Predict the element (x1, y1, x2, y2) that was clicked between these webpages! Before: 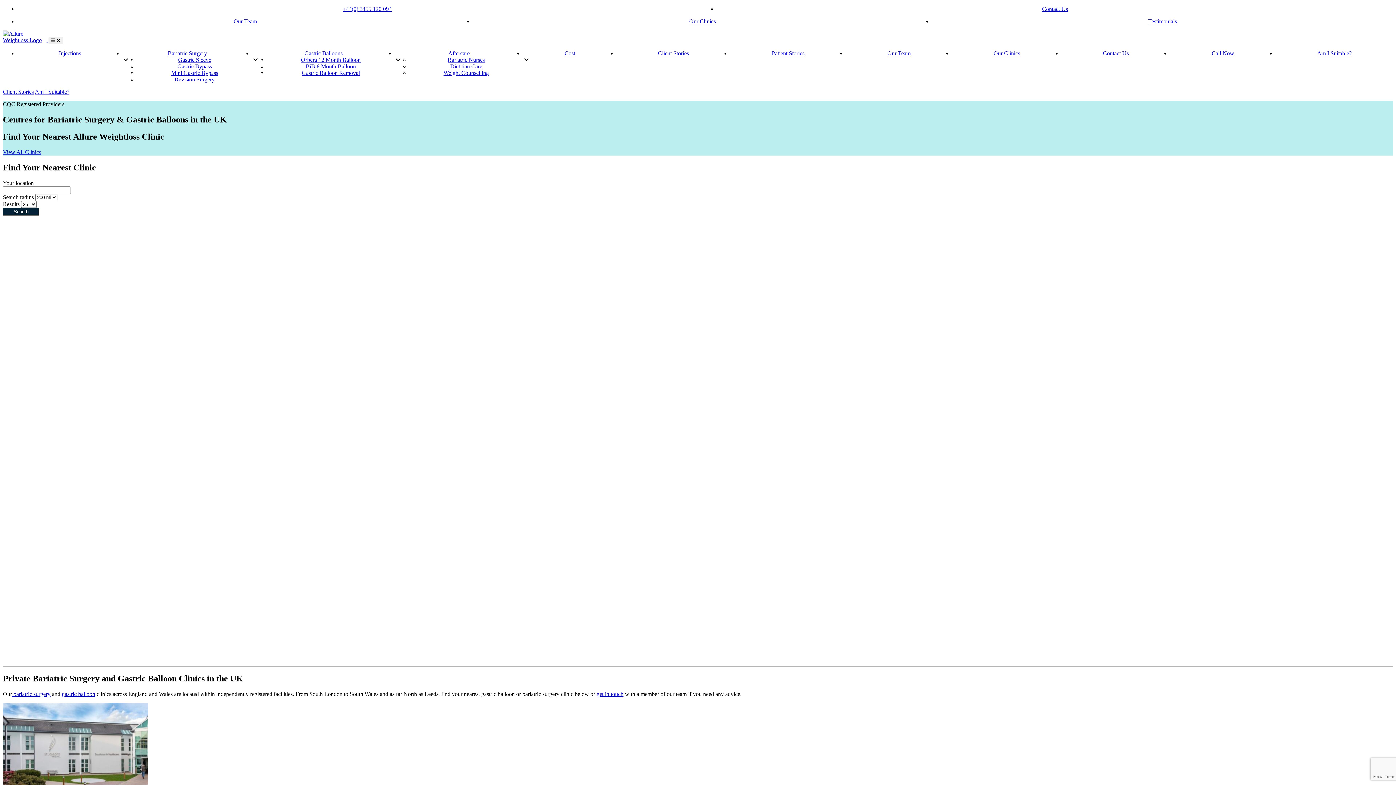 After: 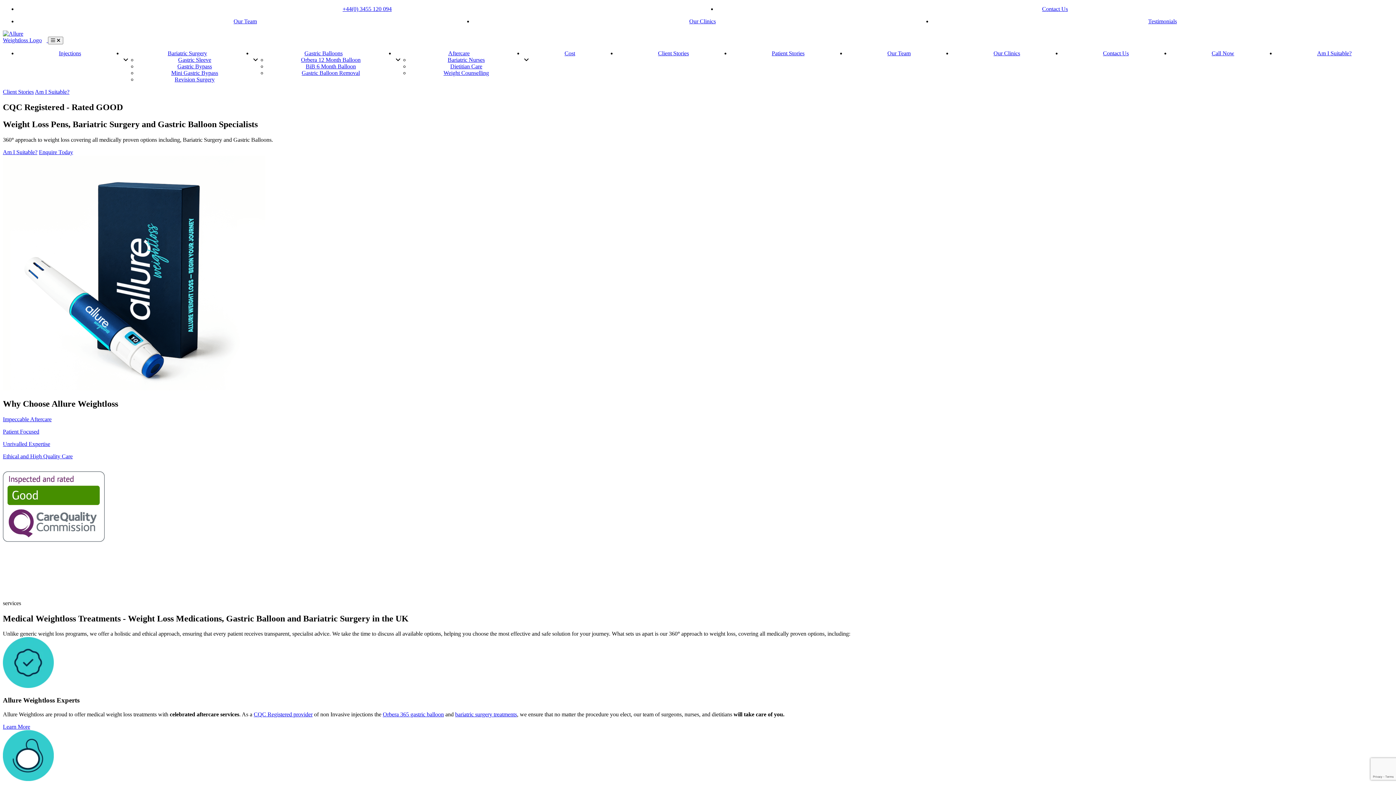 Action: bbox: (2, 37, 48, 43) label:  